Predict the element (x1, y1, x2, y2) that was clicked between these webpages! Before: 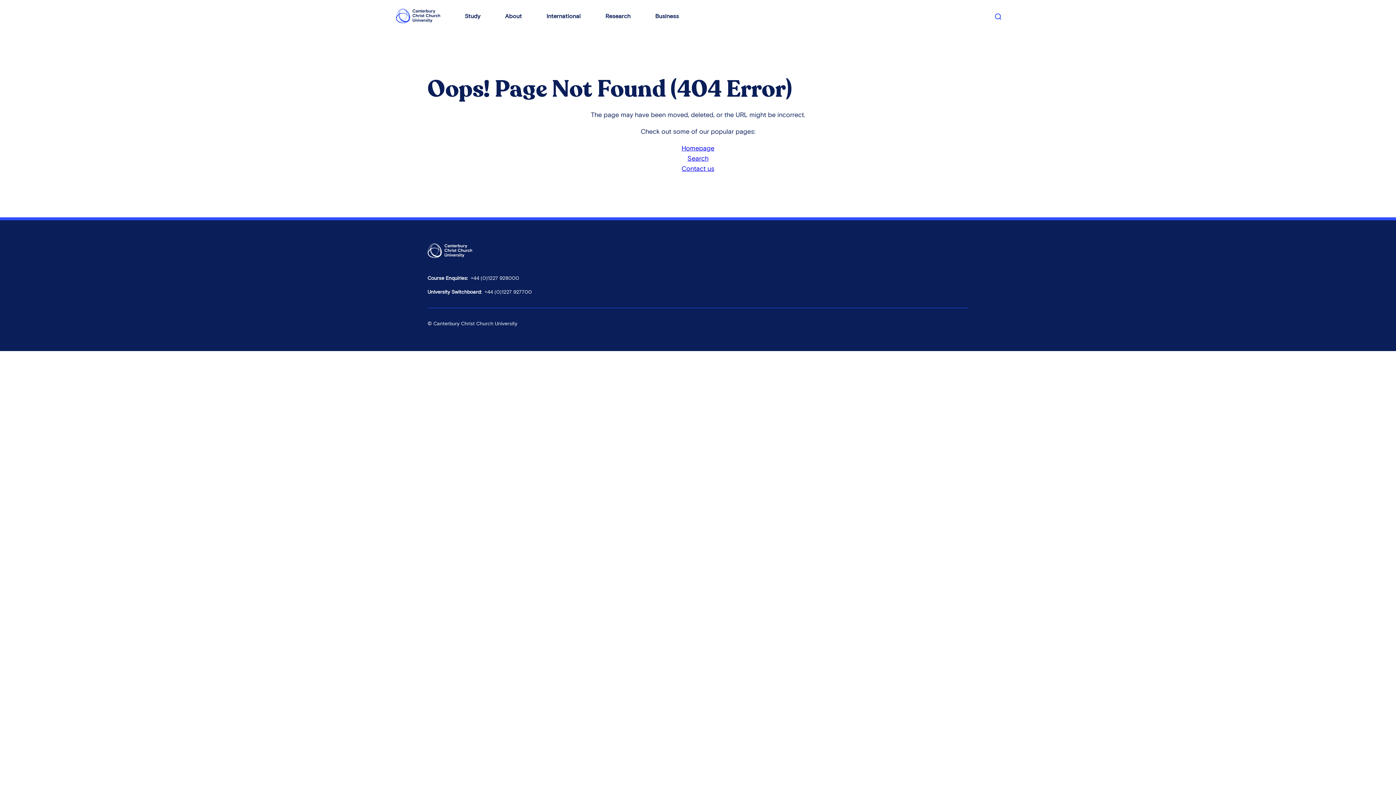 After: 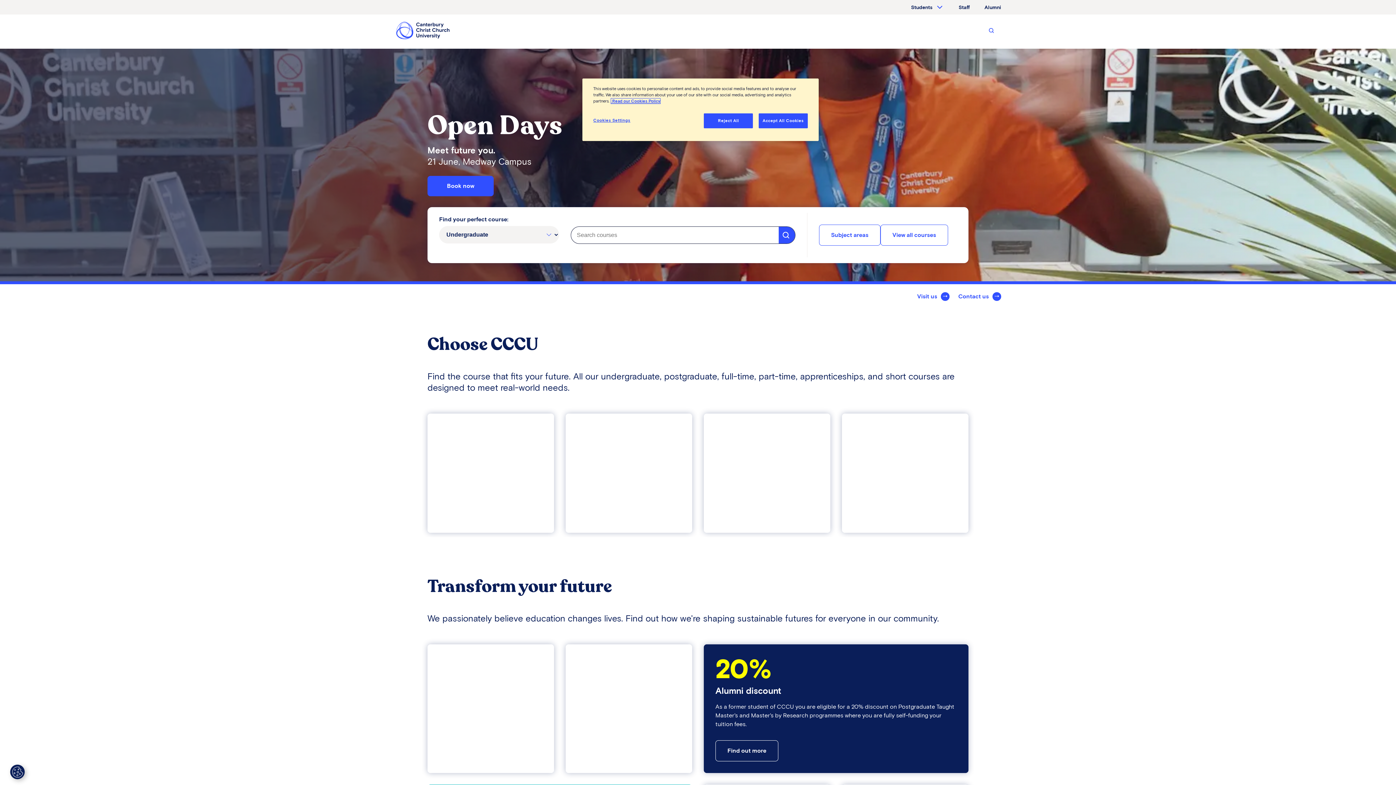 Action: label: Homepage bbox: (681, 144, 714, 152)